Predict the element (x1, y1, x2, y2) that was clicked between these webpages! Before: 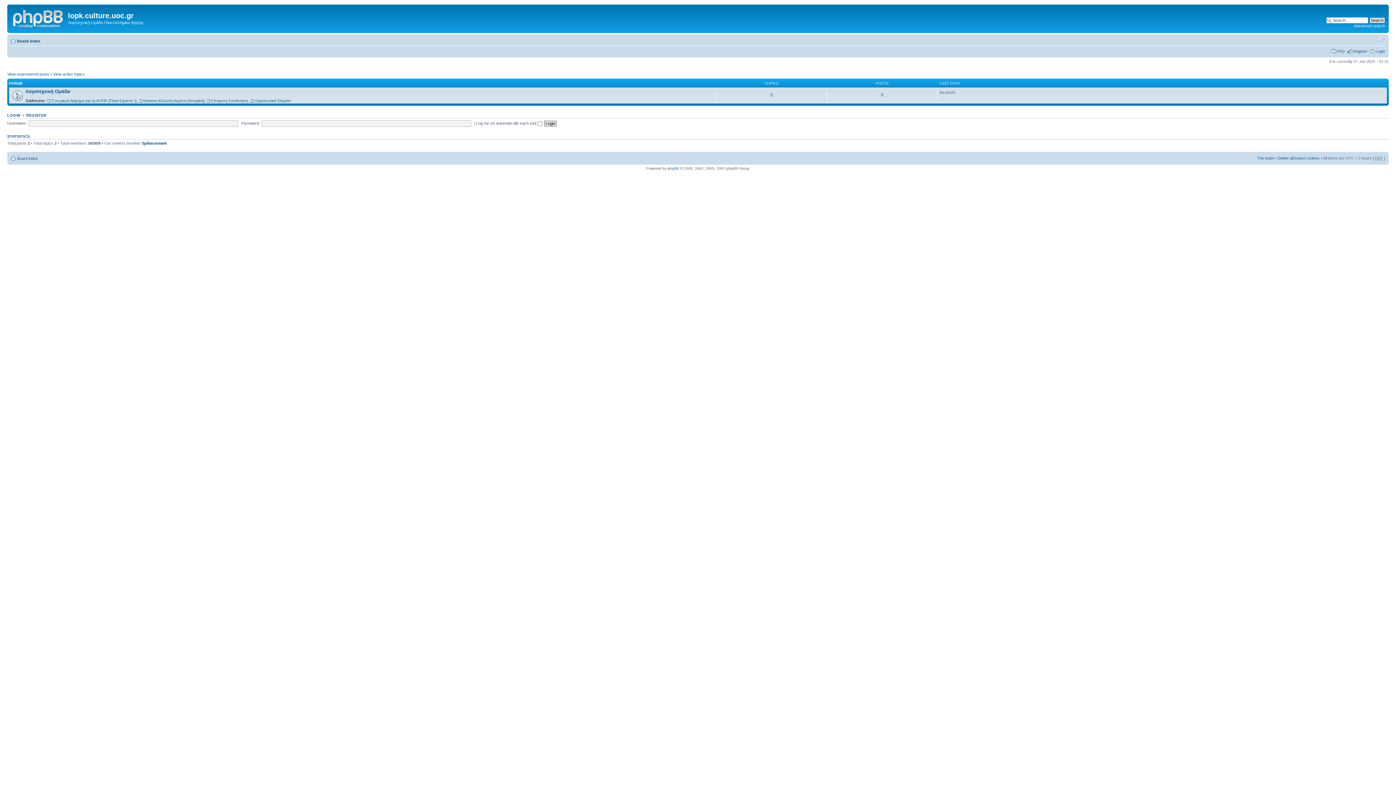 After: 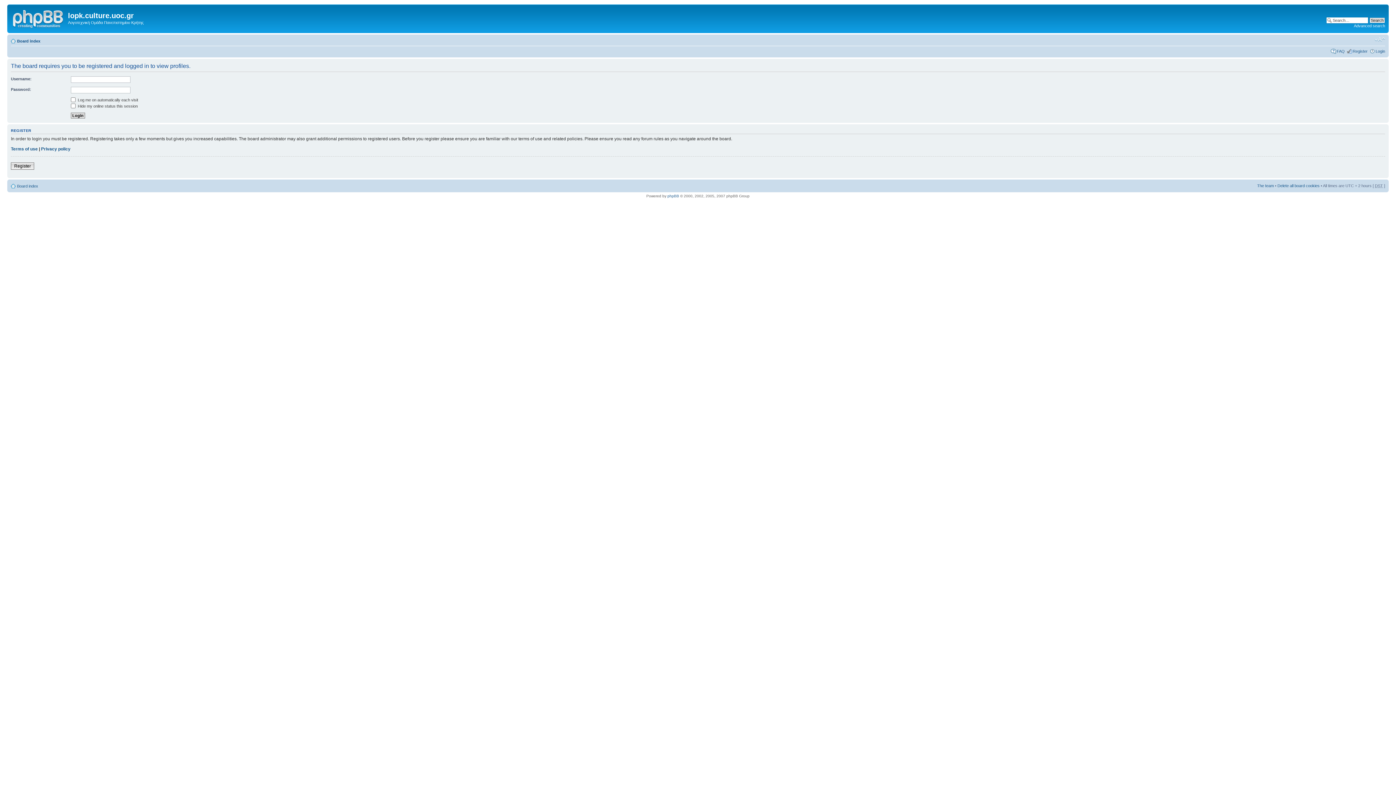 Action: bbox: (141, 141, 166, 145) label: Spikeunreark